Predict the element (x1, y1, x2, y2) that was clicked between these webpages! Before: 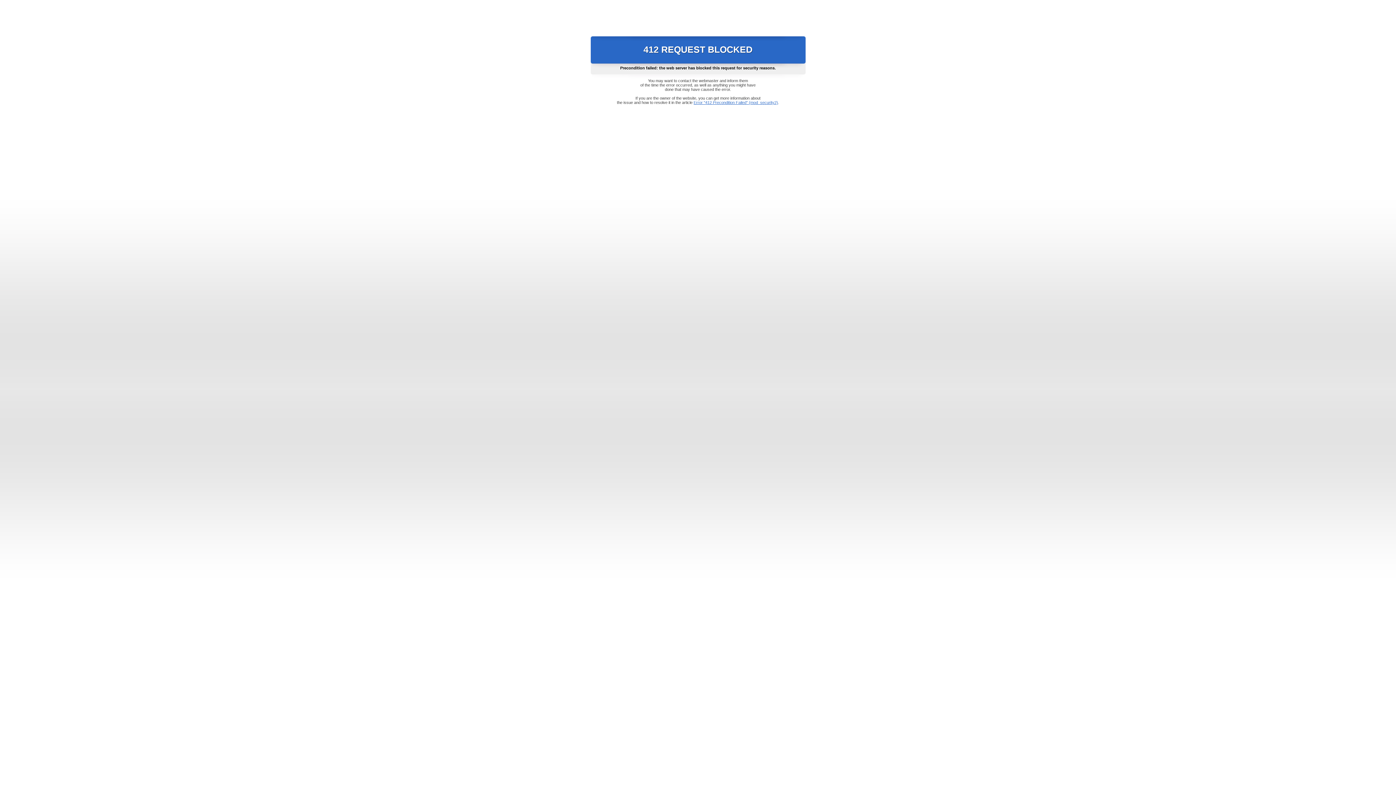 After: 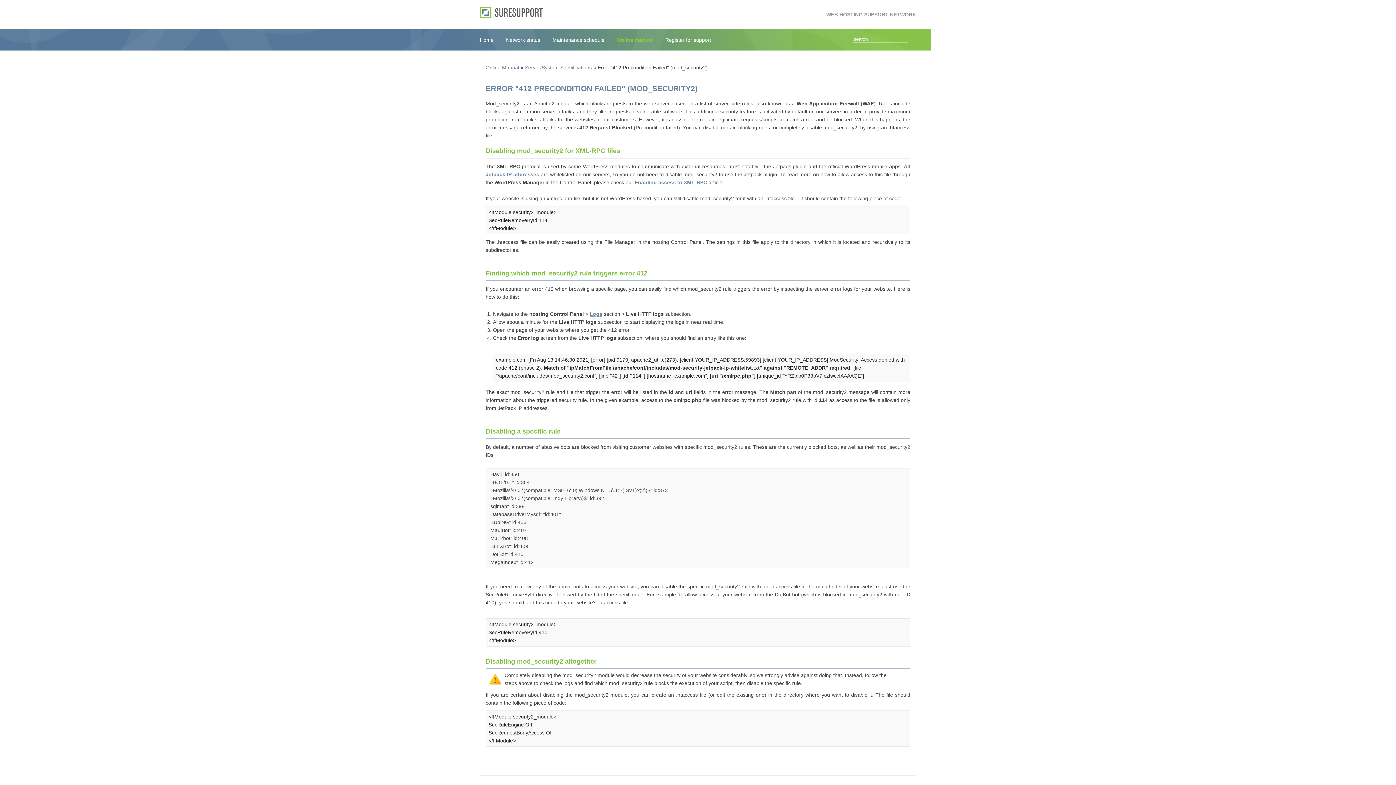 Action: bbox: (693, 100, 778, 104) label: Error "412 Precondition Failed" (mod_security2)